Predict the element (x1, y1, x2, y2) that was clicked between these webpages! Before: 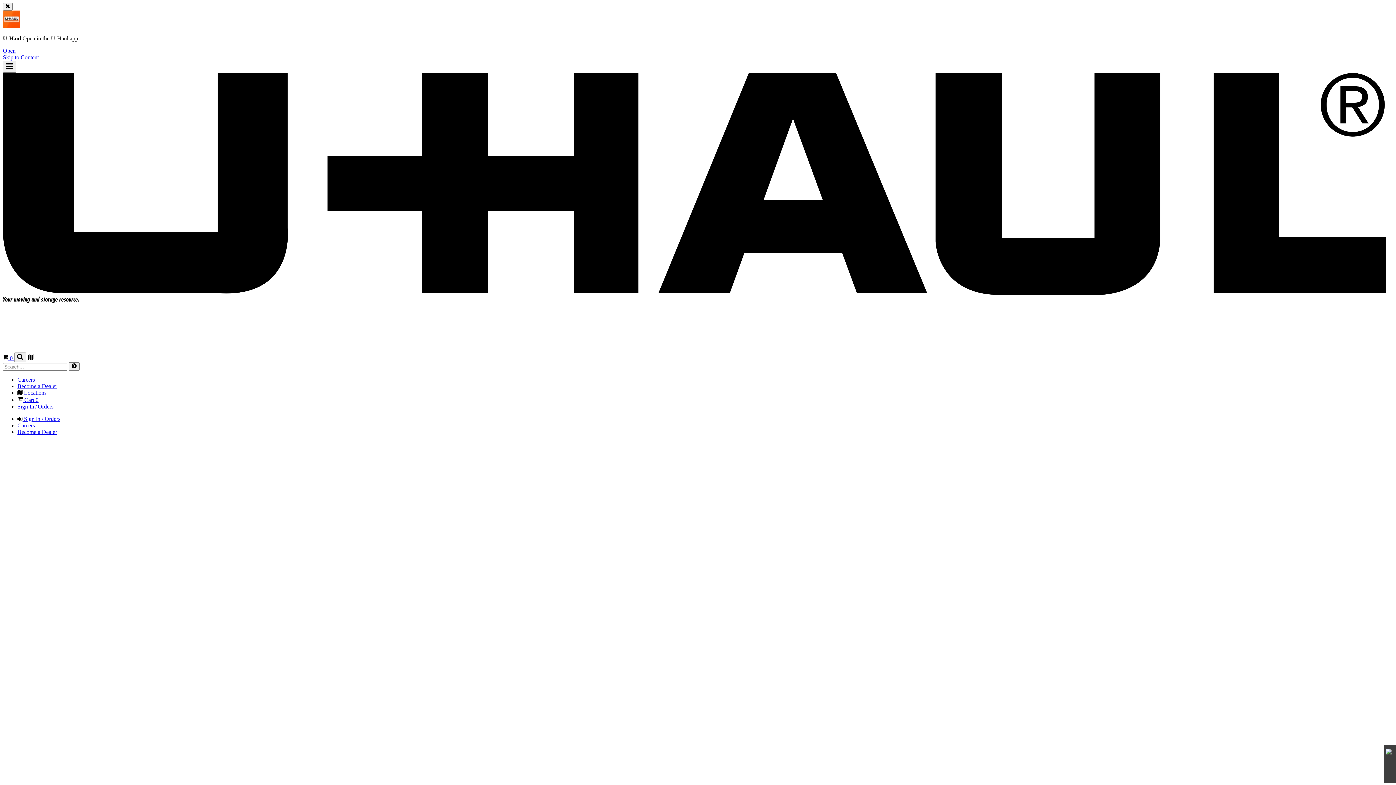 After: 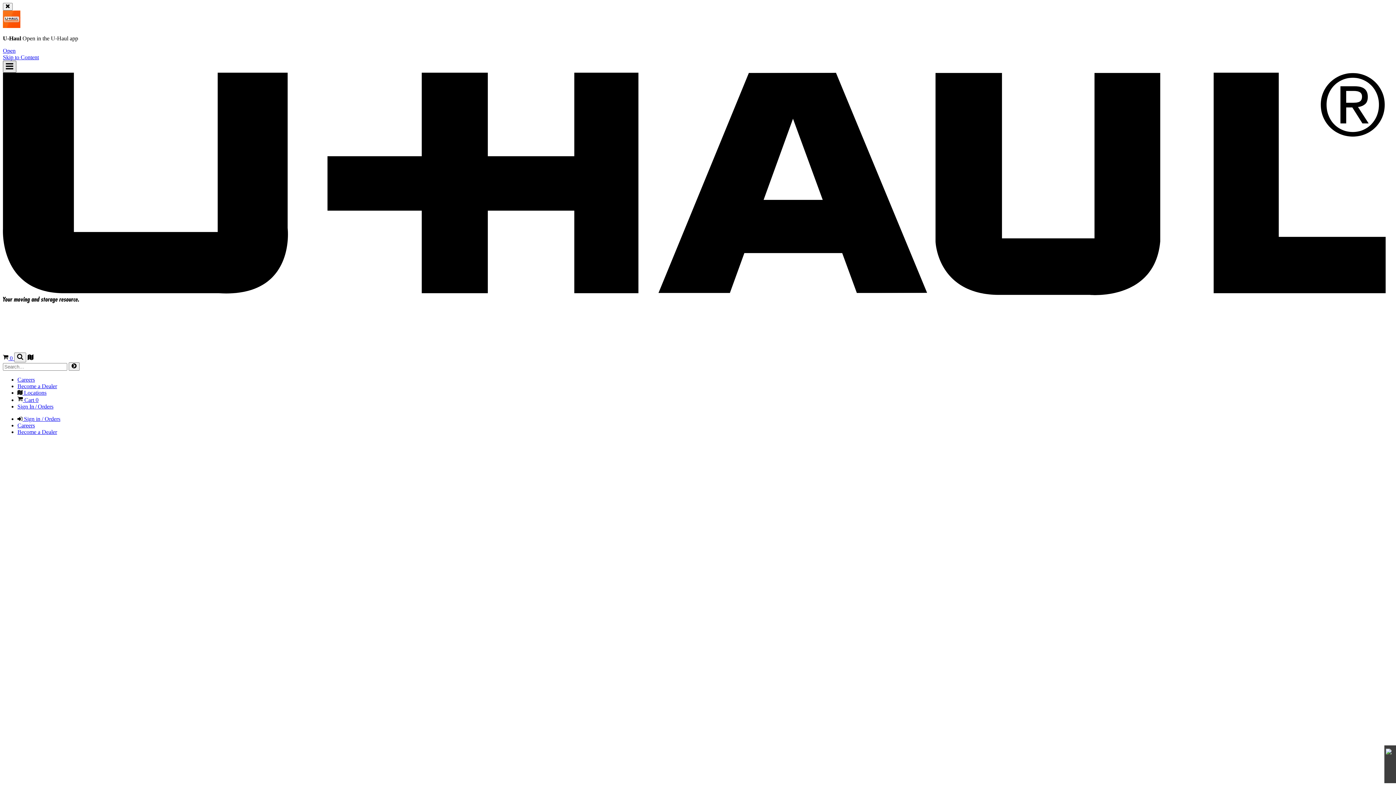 Action: bbox: (2, 60, 16, 72) label: Main Menu